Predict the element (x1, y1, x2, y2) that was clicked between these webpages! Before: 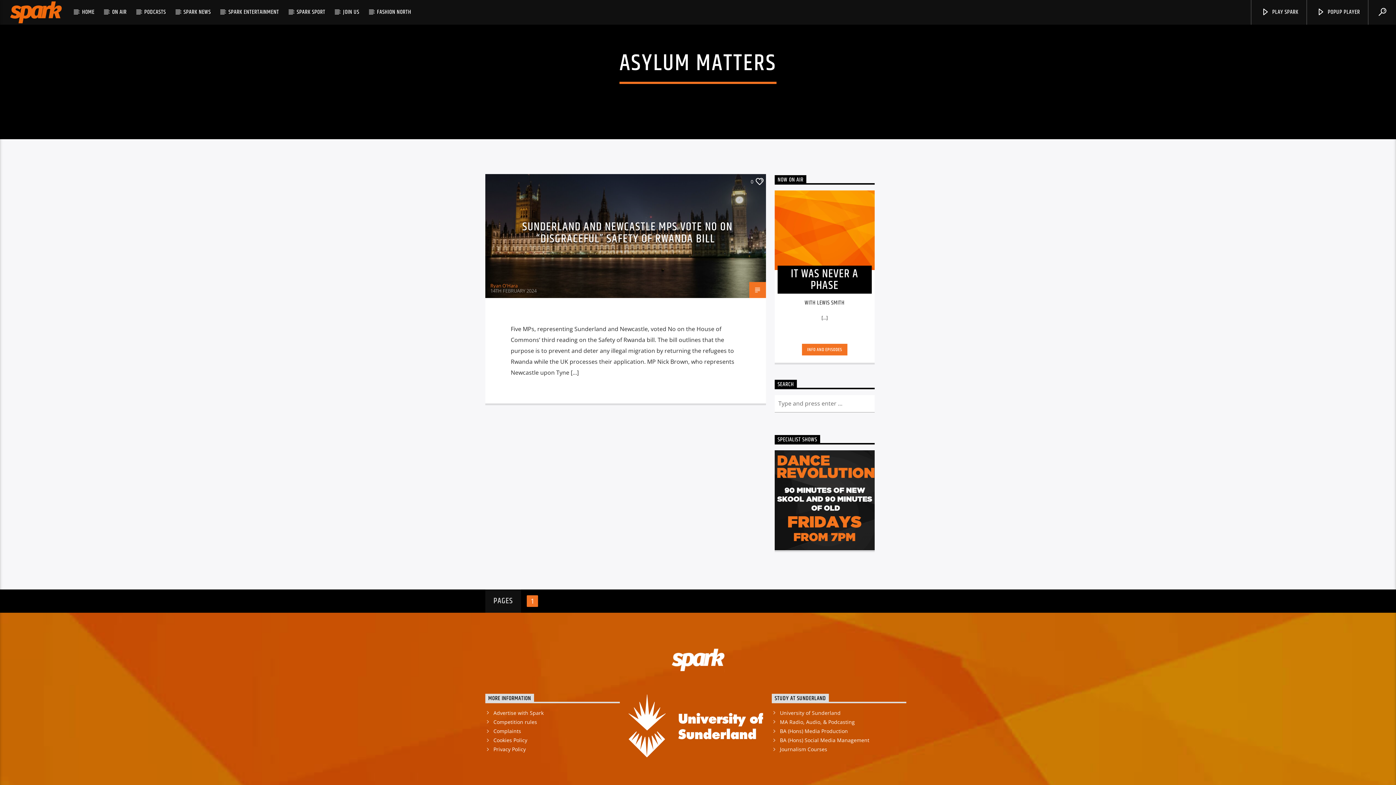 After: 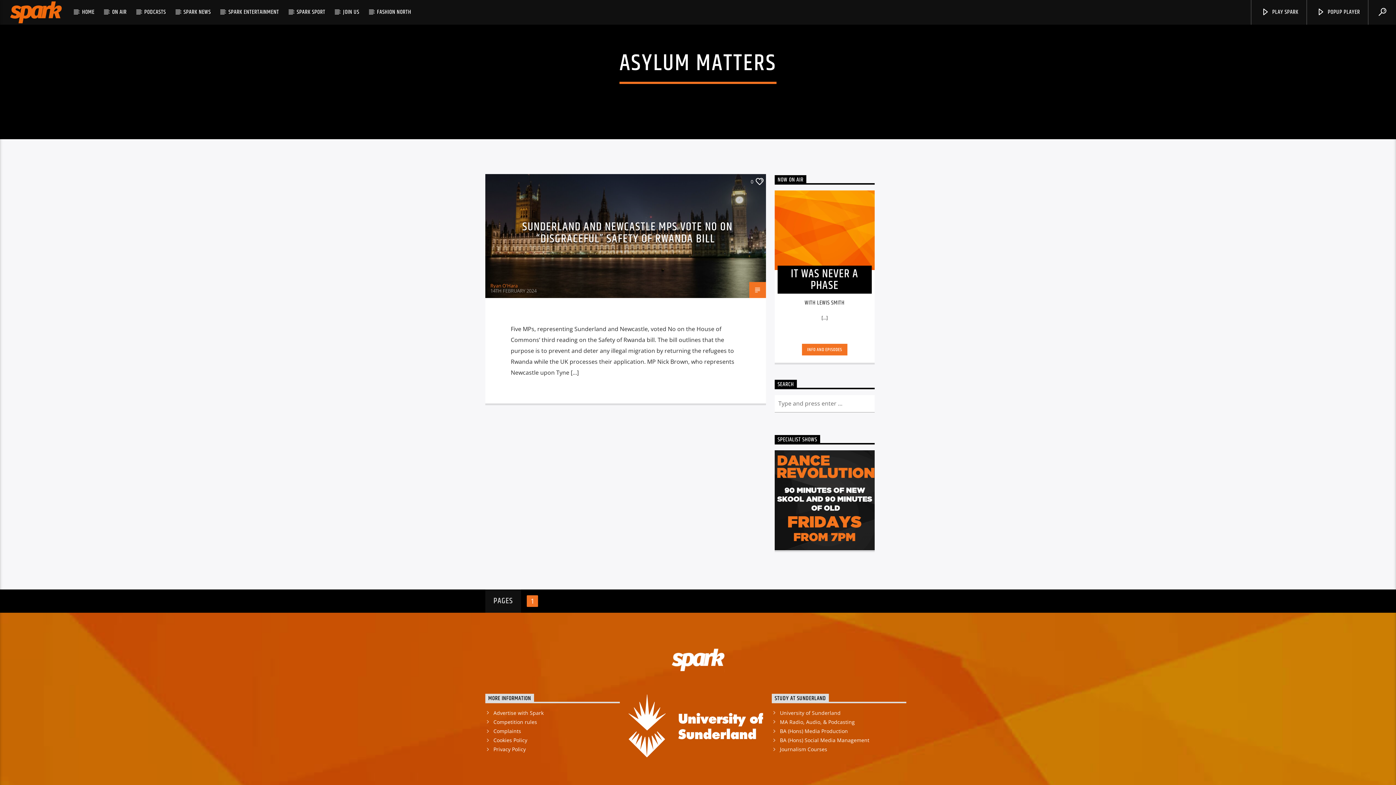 Action: bbox: (530, 596, 534, 606) label: 1